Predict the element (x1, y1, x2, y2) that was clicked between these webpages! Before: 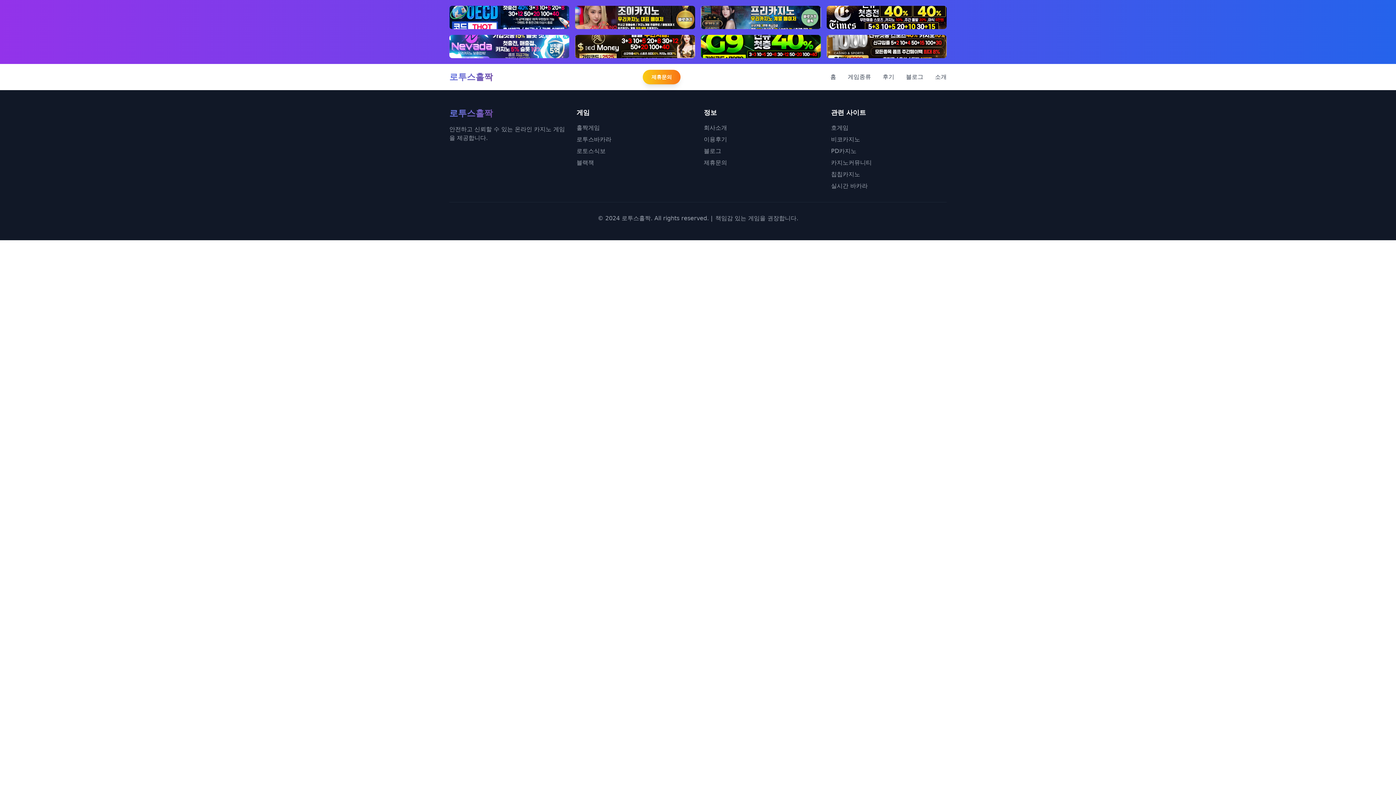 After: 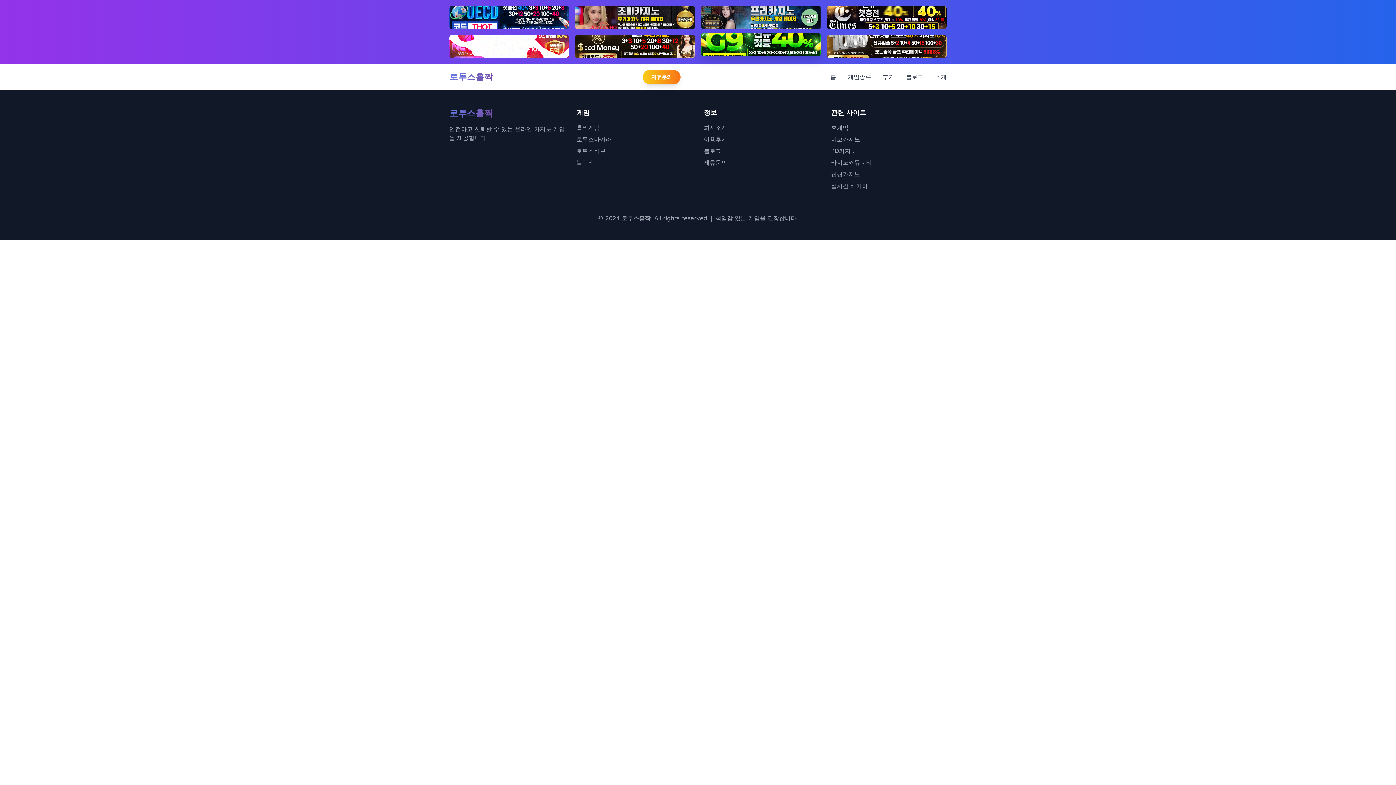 Action: bbox: (701, 34, 821, 58)